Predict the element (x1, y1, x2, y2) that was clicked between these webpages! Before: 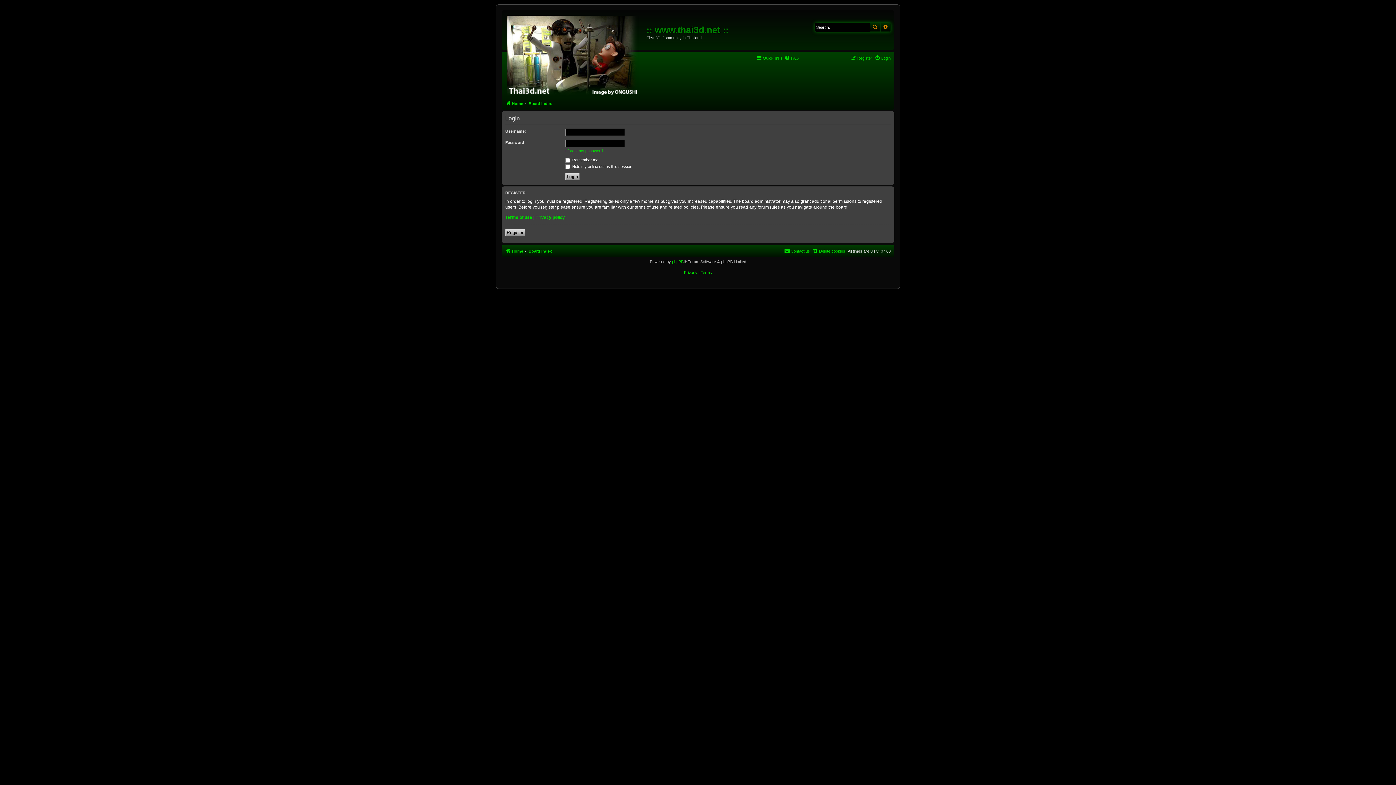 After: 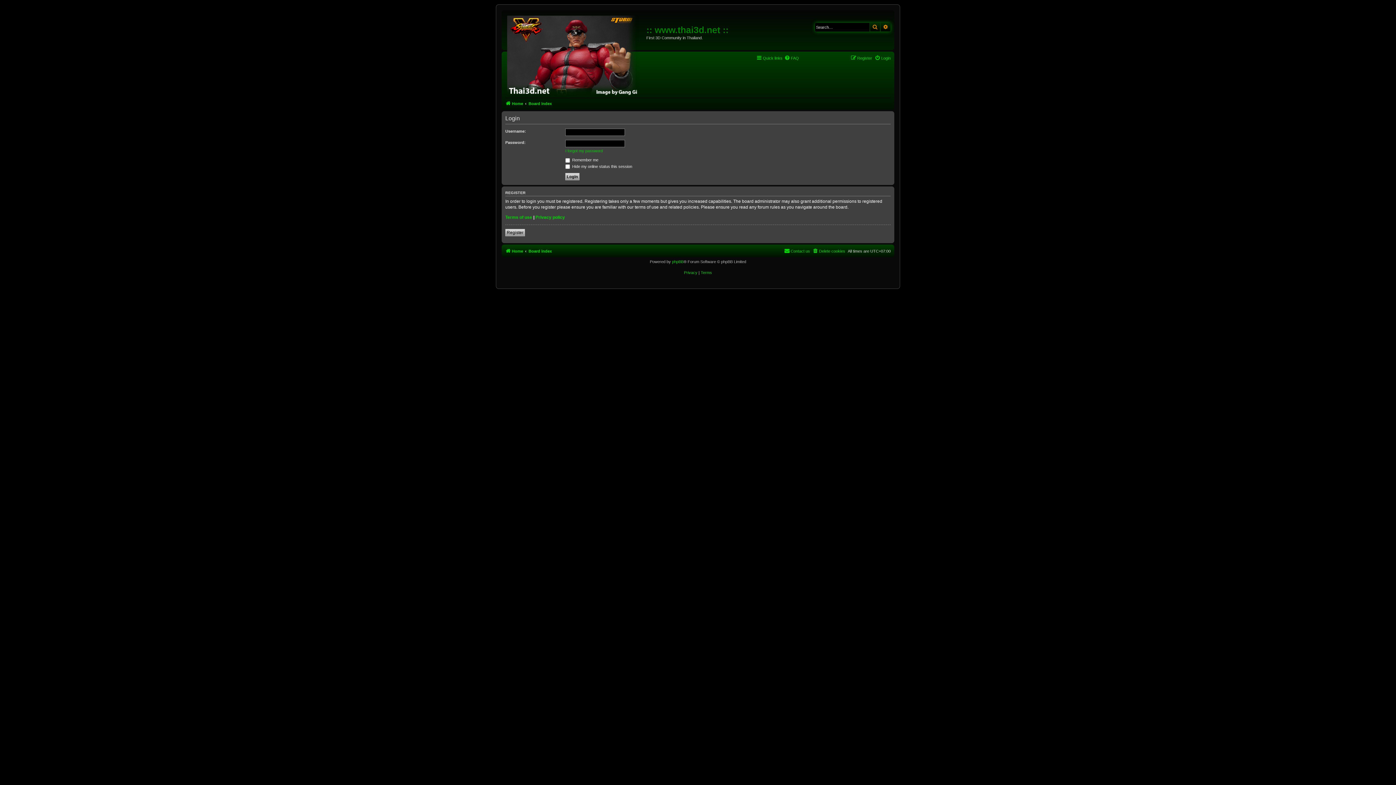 Action: label: Login bbox: (874, 53, 890, 62)